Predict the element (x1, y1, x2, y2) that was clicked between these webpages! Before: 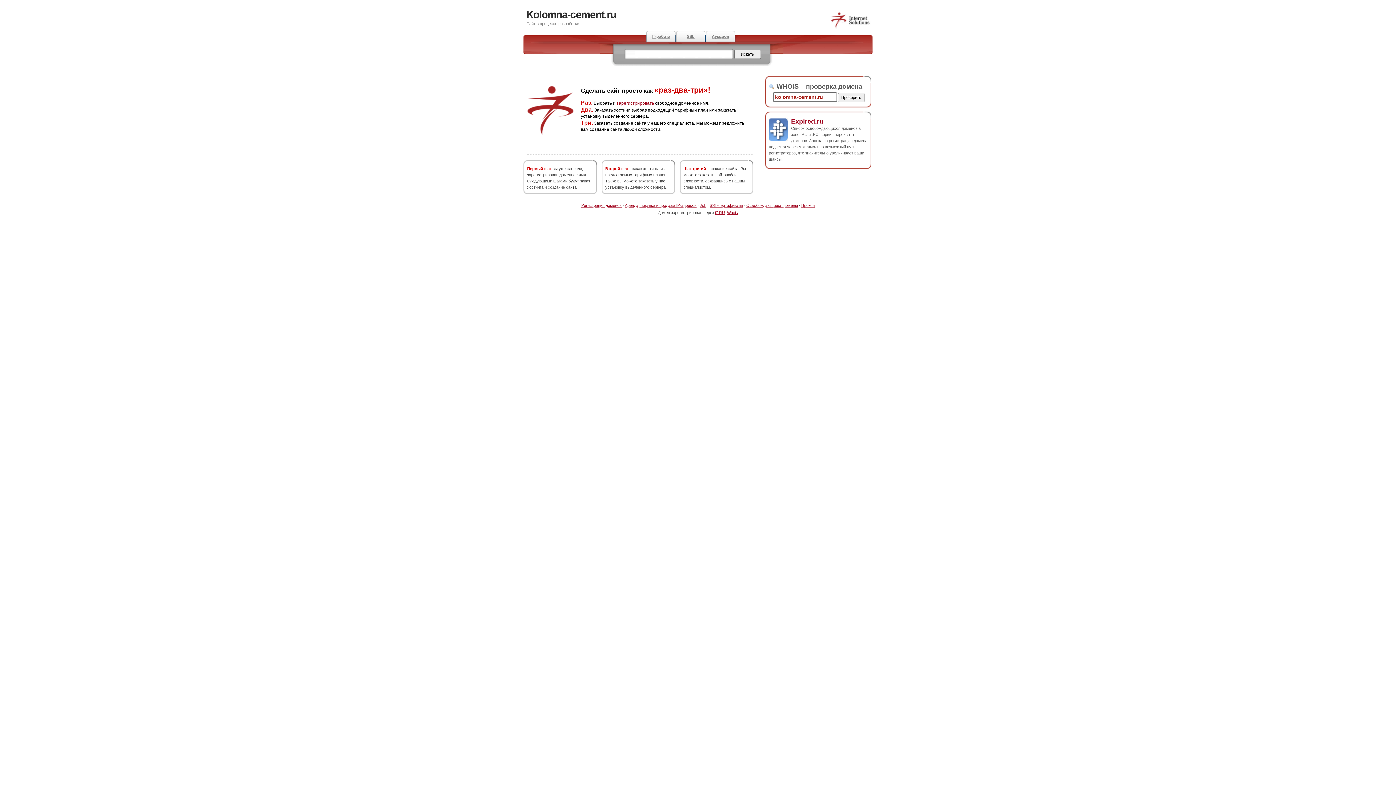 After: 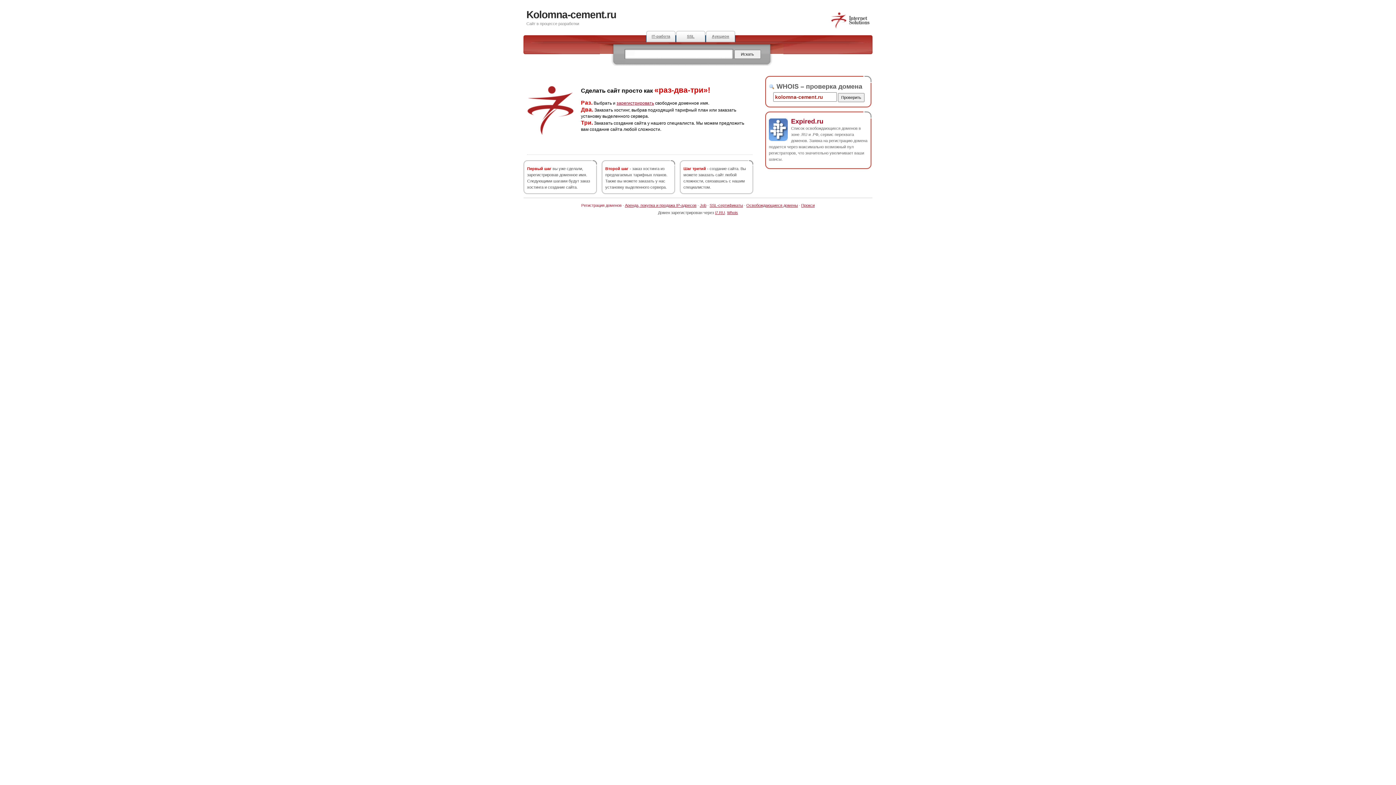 Action: label: Регистрация доменов bbox: (581, 203, 621, 207)